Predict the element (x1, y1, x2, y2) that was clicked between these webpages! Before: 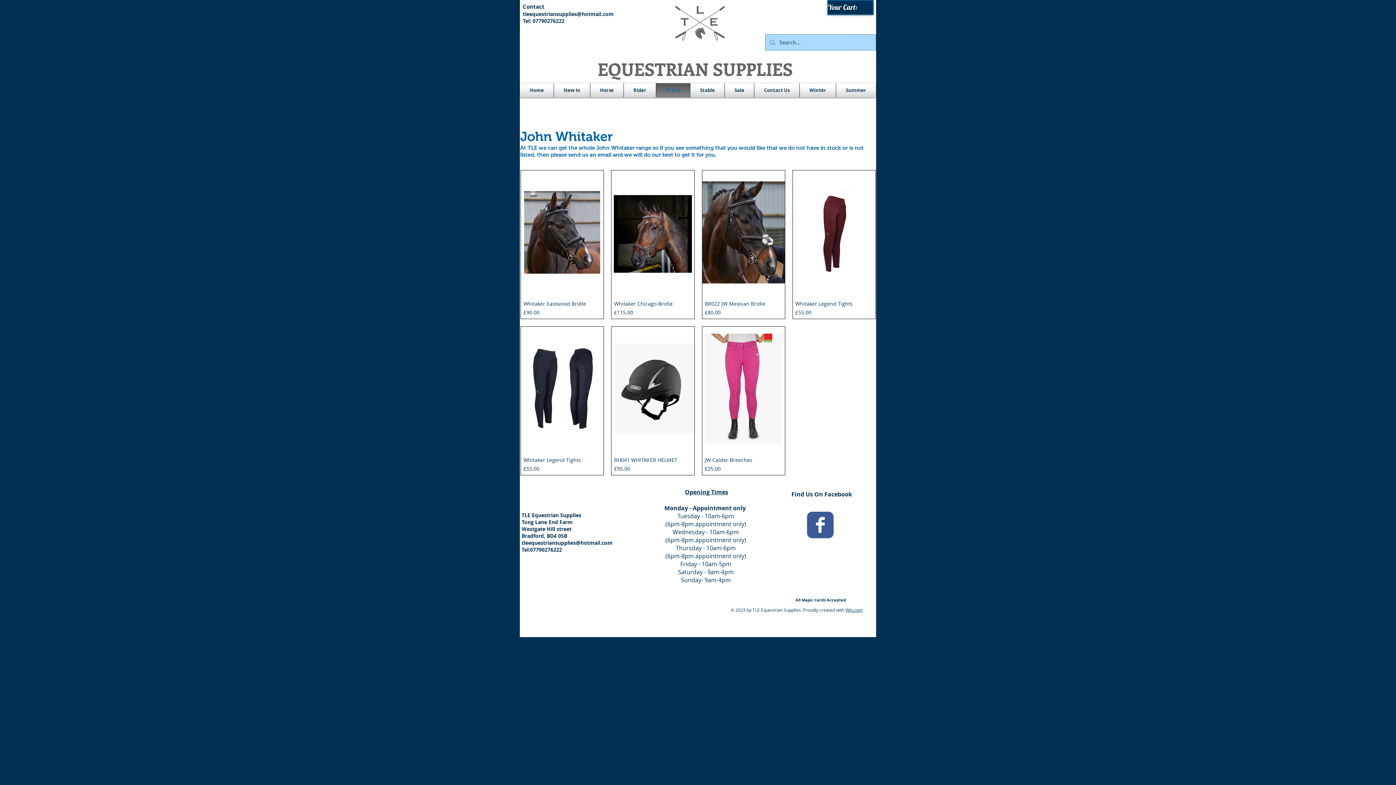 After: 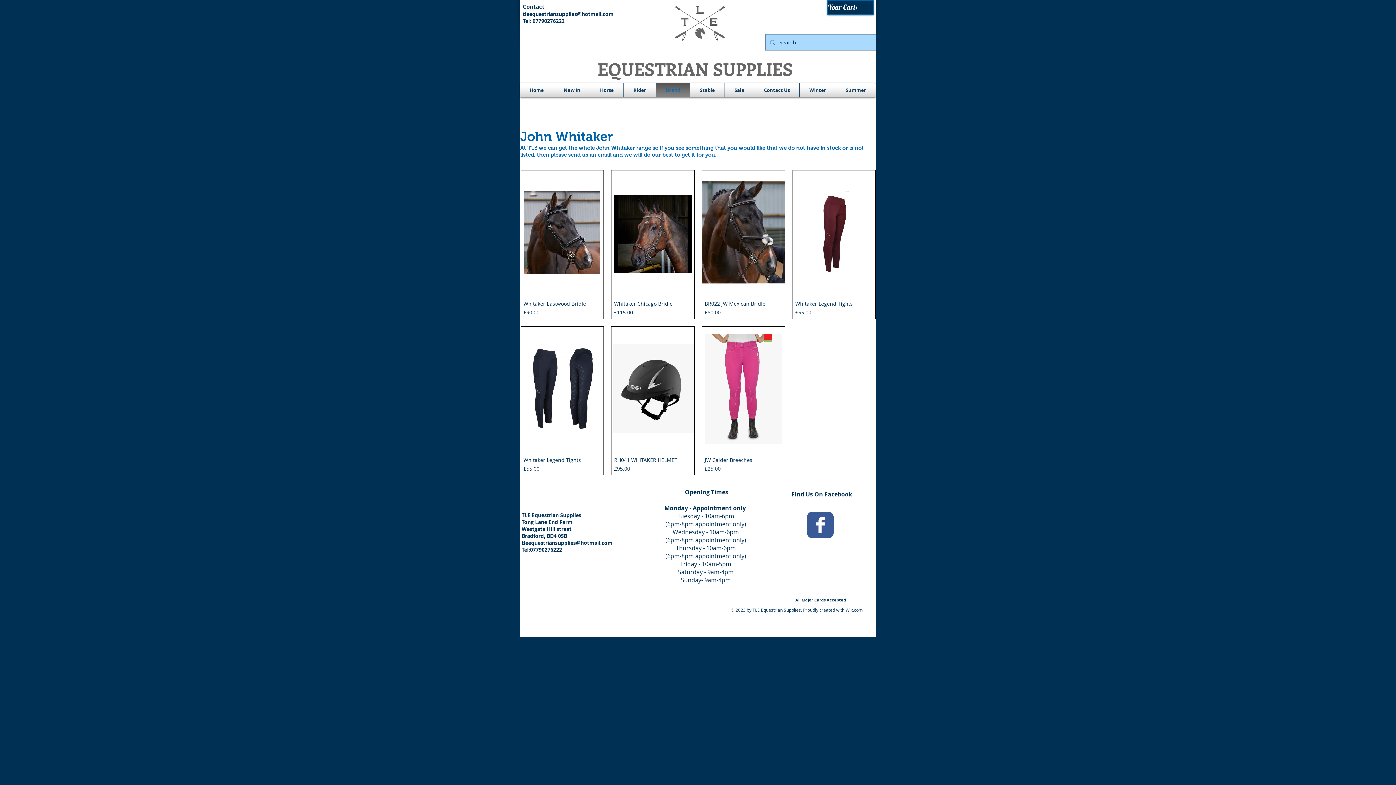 Action: bbox: (807, 512, 833, 538) label: Wix Facebook page